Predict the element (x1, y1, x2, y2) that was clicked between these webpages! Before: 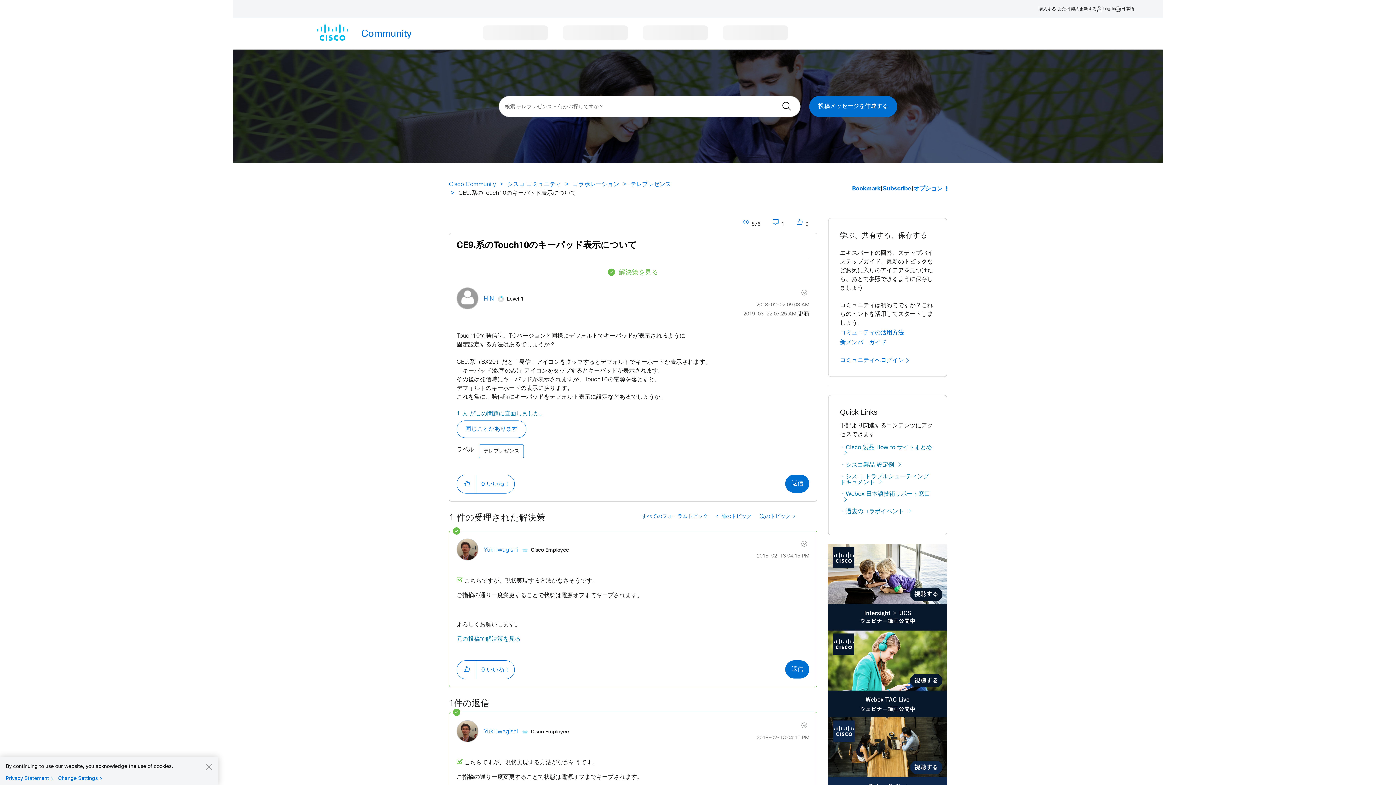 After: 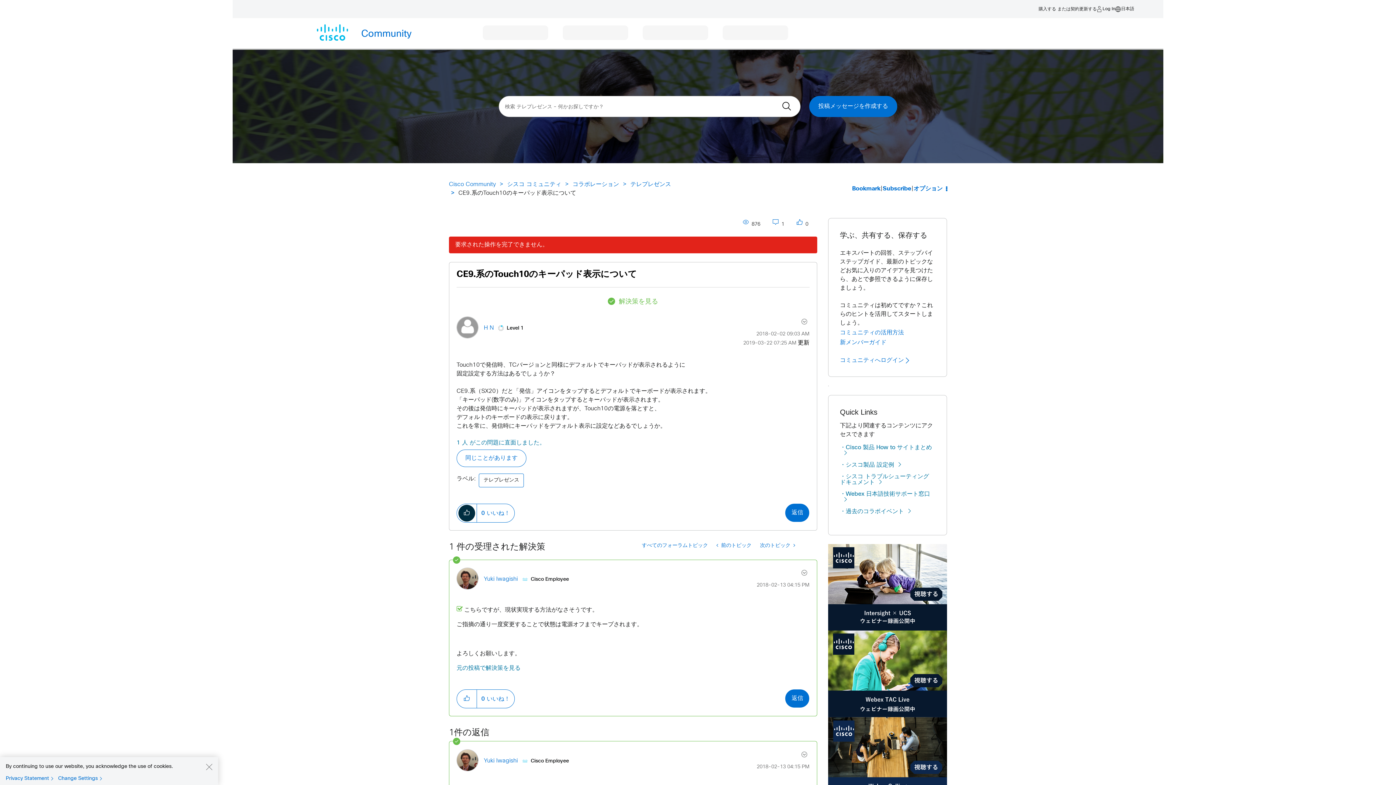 Action: bbox: (458, 476, 475, 492) label: この投稿に賞賛を与えるにはここをクリックします。